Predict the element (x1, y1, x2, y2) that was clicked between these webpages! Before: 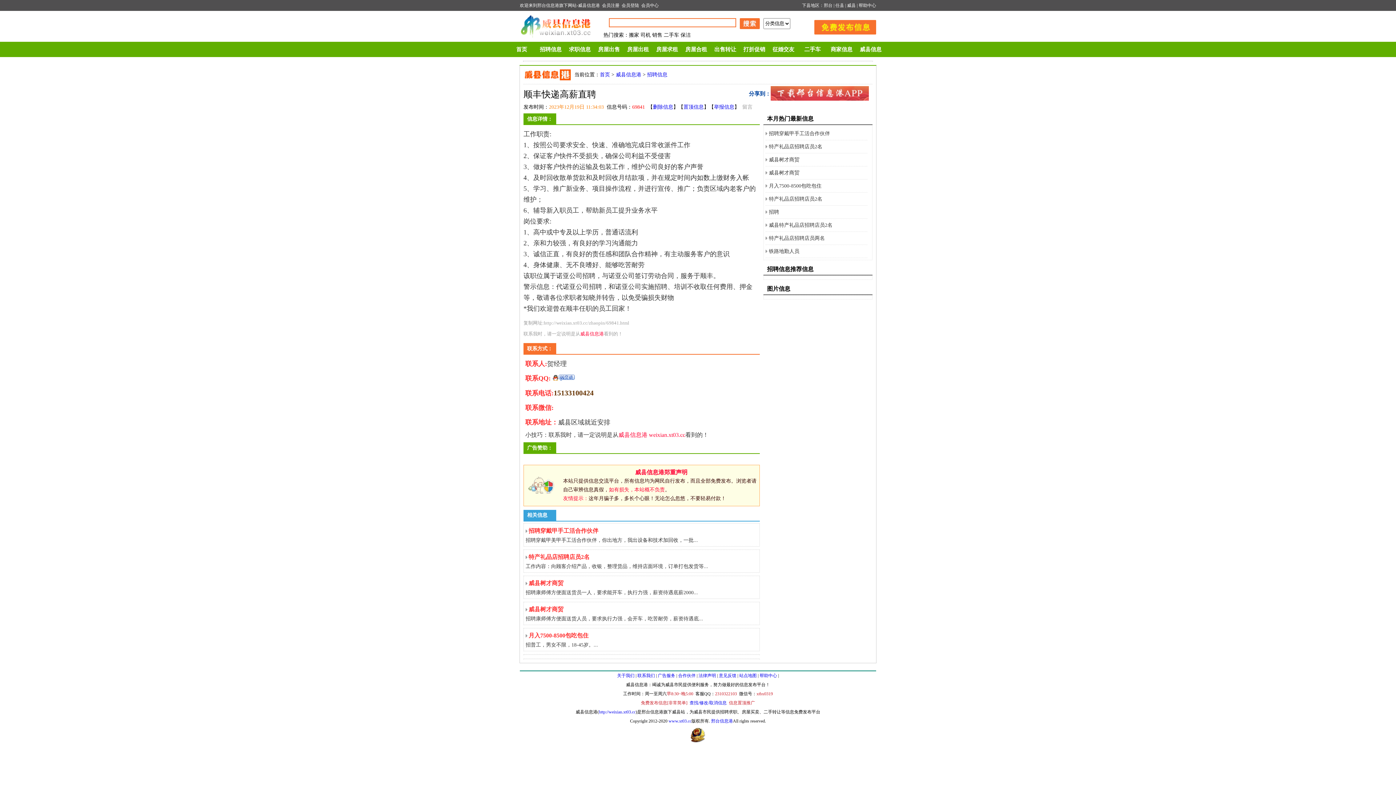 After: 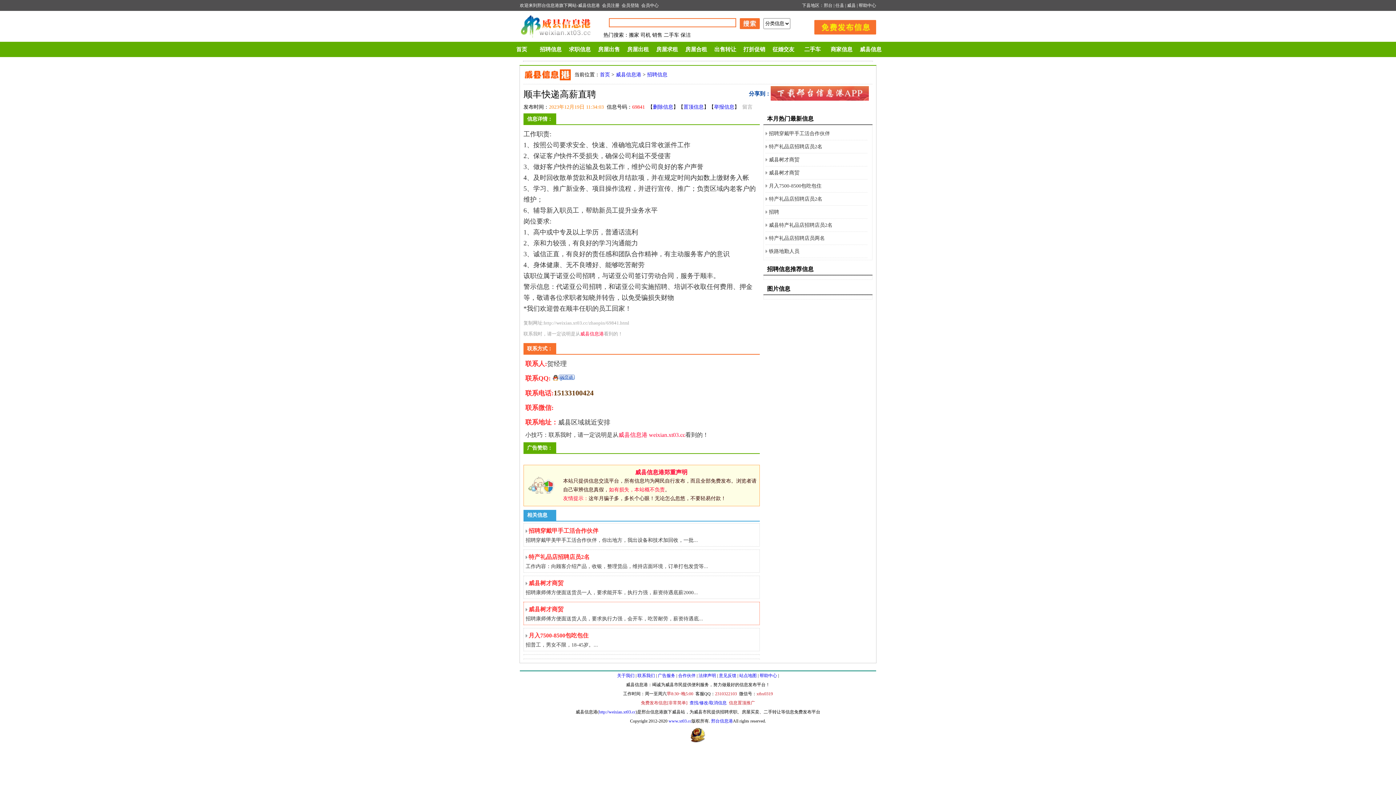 Action: bbox: (525, 604, 757, 623) label: 威县树才商贸
招聘康师傅方便面送货人员，要求执行力强，会开车，吃苦耐劳，薪资待遇底...